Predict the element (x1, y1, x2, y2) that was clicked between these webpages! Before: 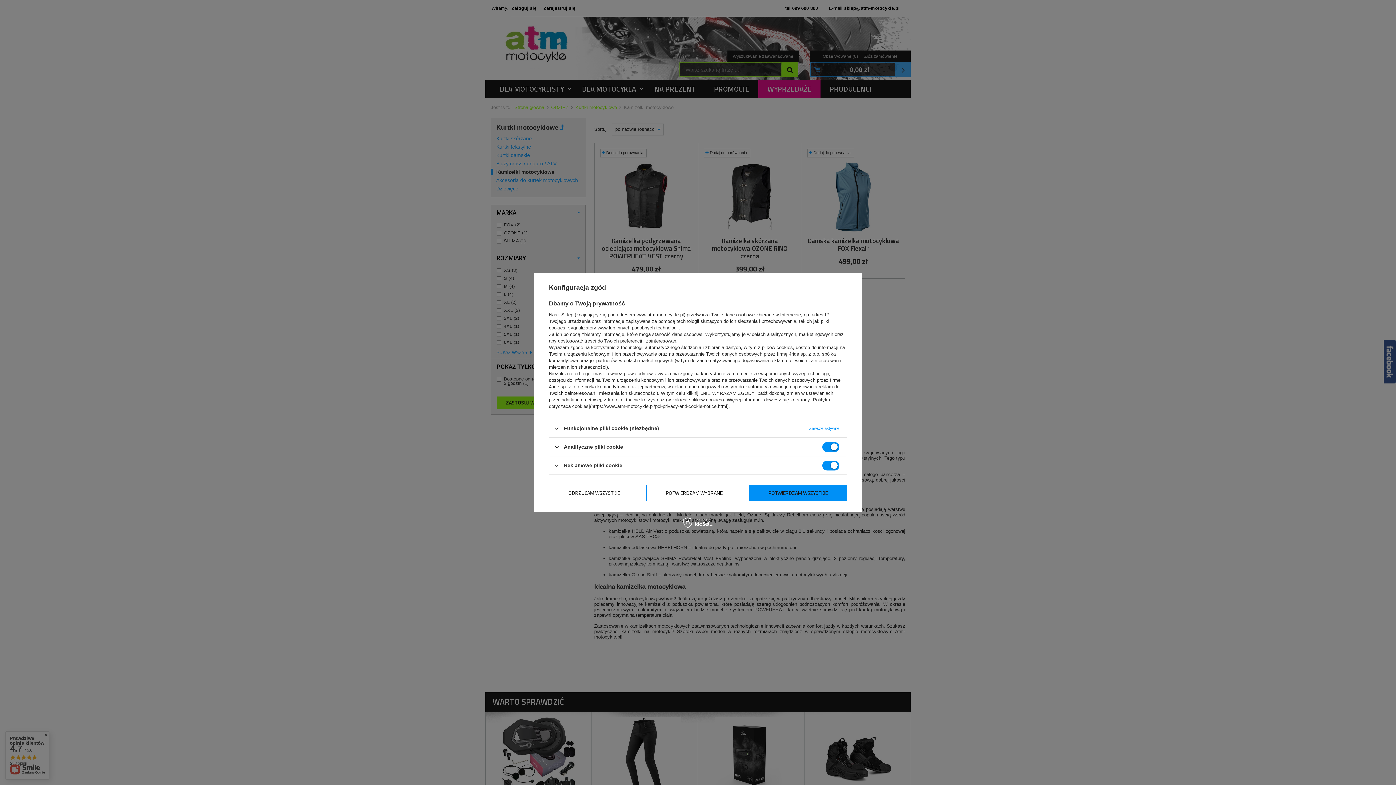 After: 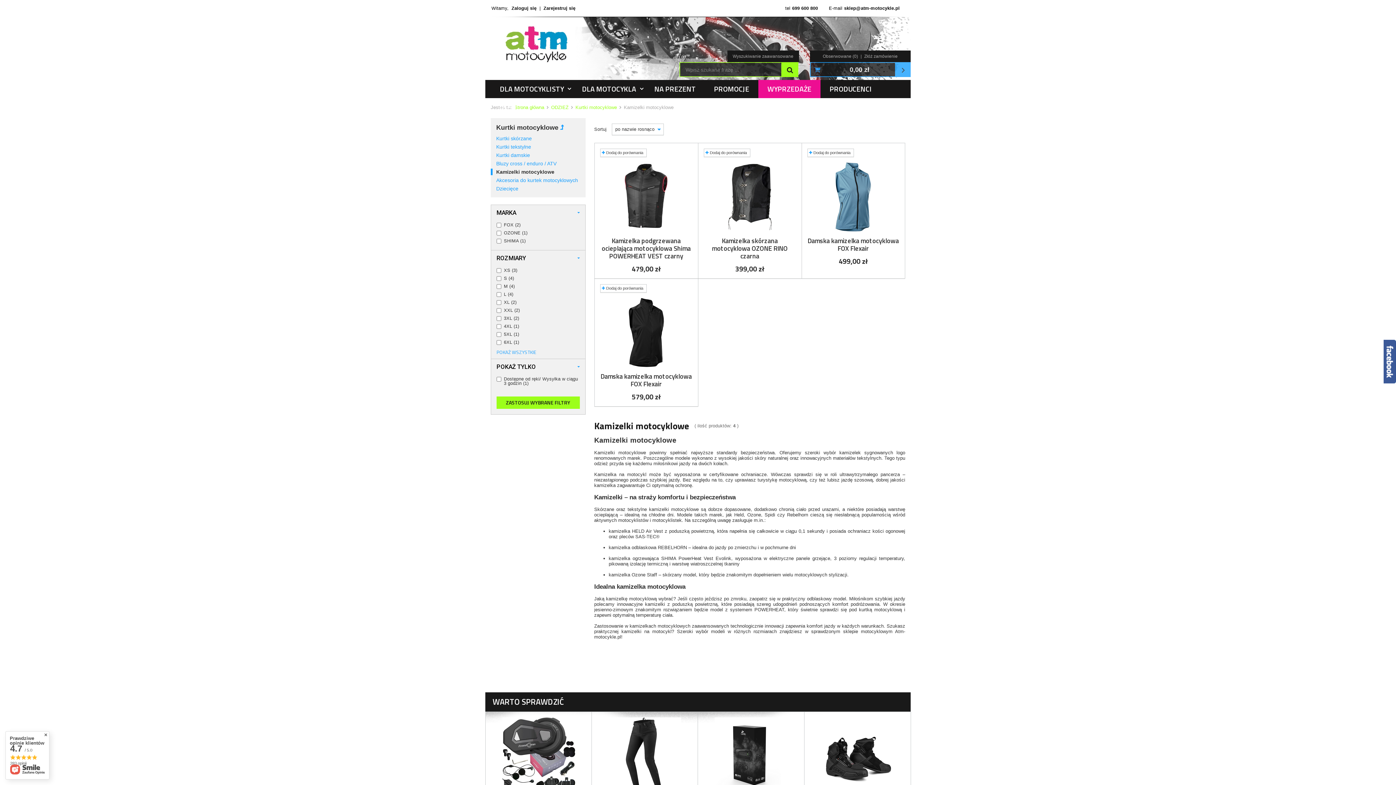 Action: bbox: (549, 484, 639, 501) label: ODRZUCAM WSZYSTKIE